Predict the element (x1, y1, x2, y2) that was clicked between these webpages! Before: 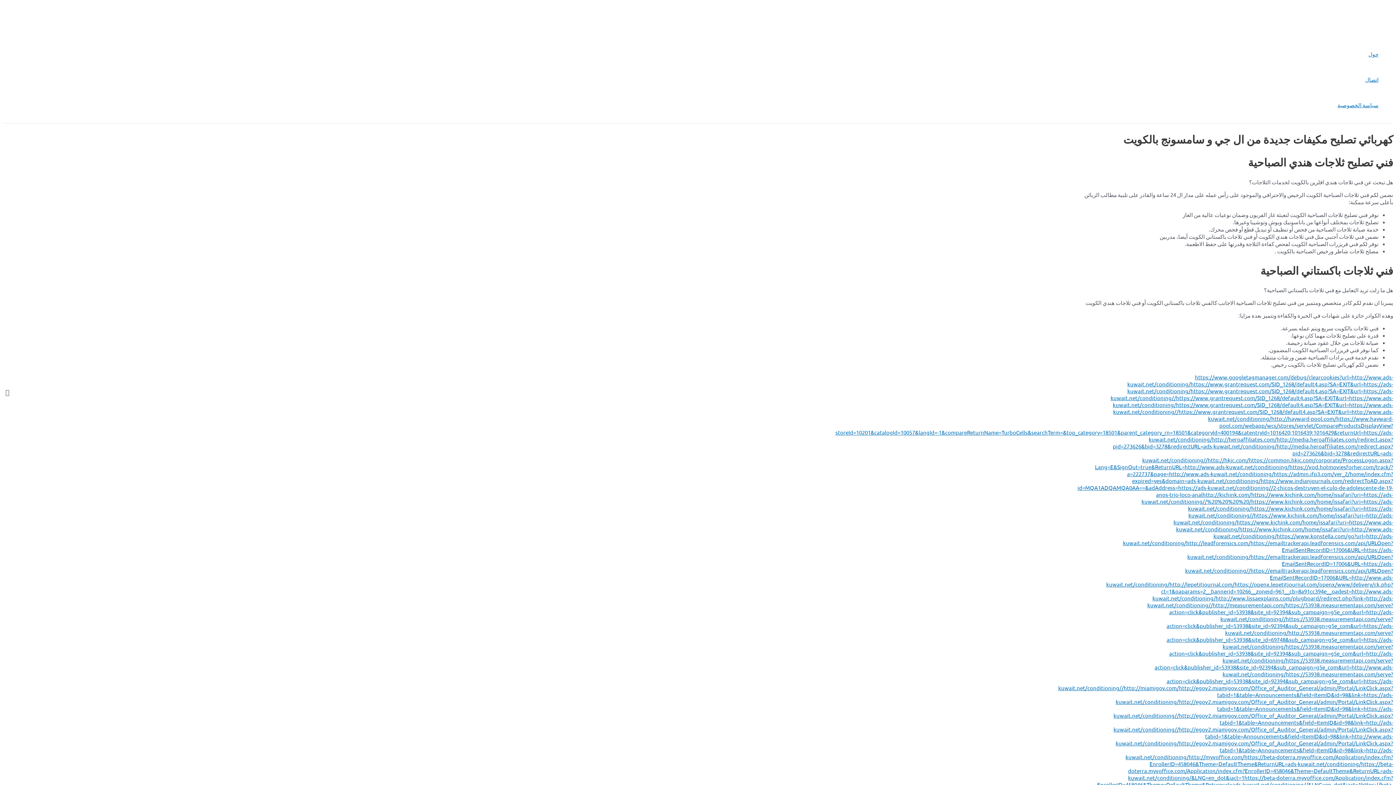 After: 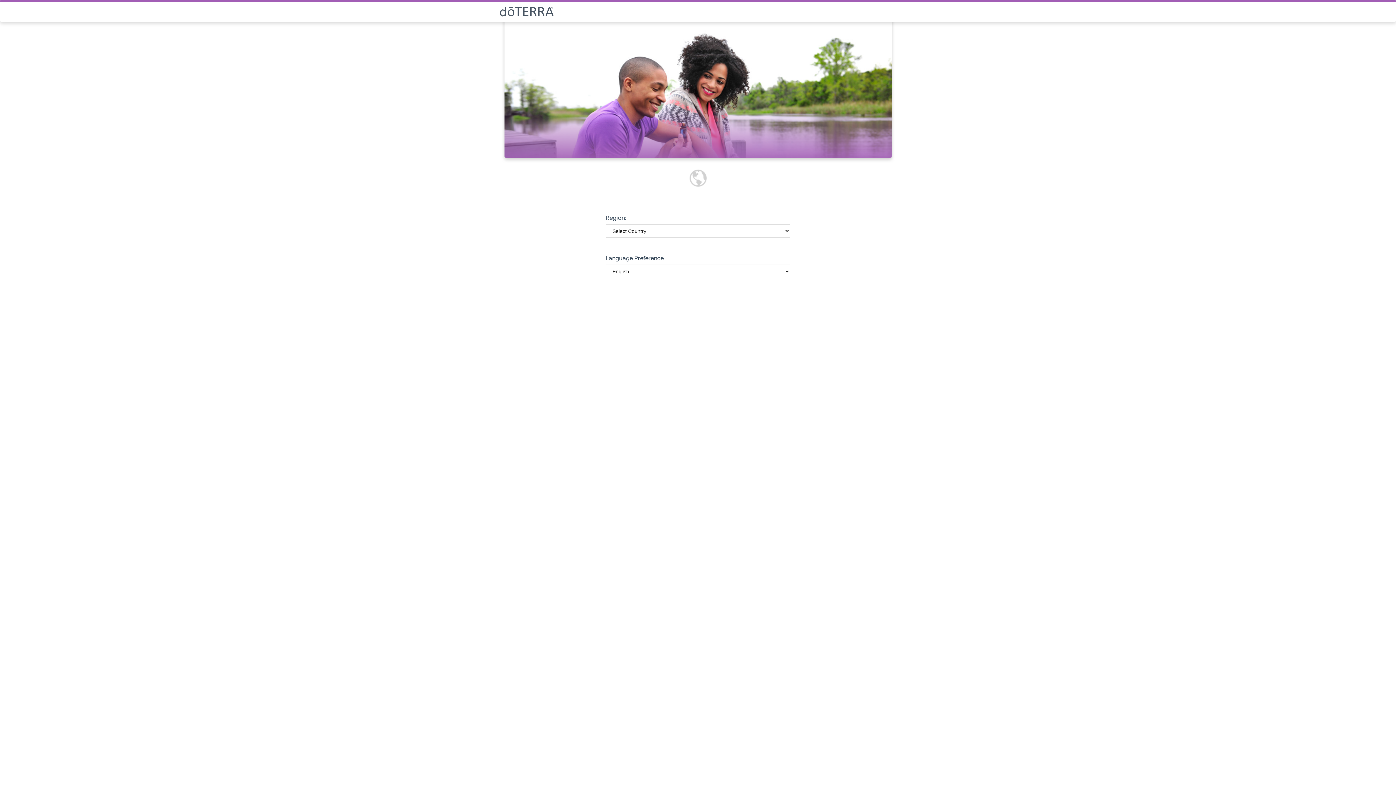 Action: bbox: (1097, 774, 1393, 788) label: https://beta-doterra.myvoffice.com/Application/index.cfm?EnrollerID=458046&Theme=DefaultTheme&Returnurl=ads-kuwait.net/conditioning//&LNG=en_dot&iact=1